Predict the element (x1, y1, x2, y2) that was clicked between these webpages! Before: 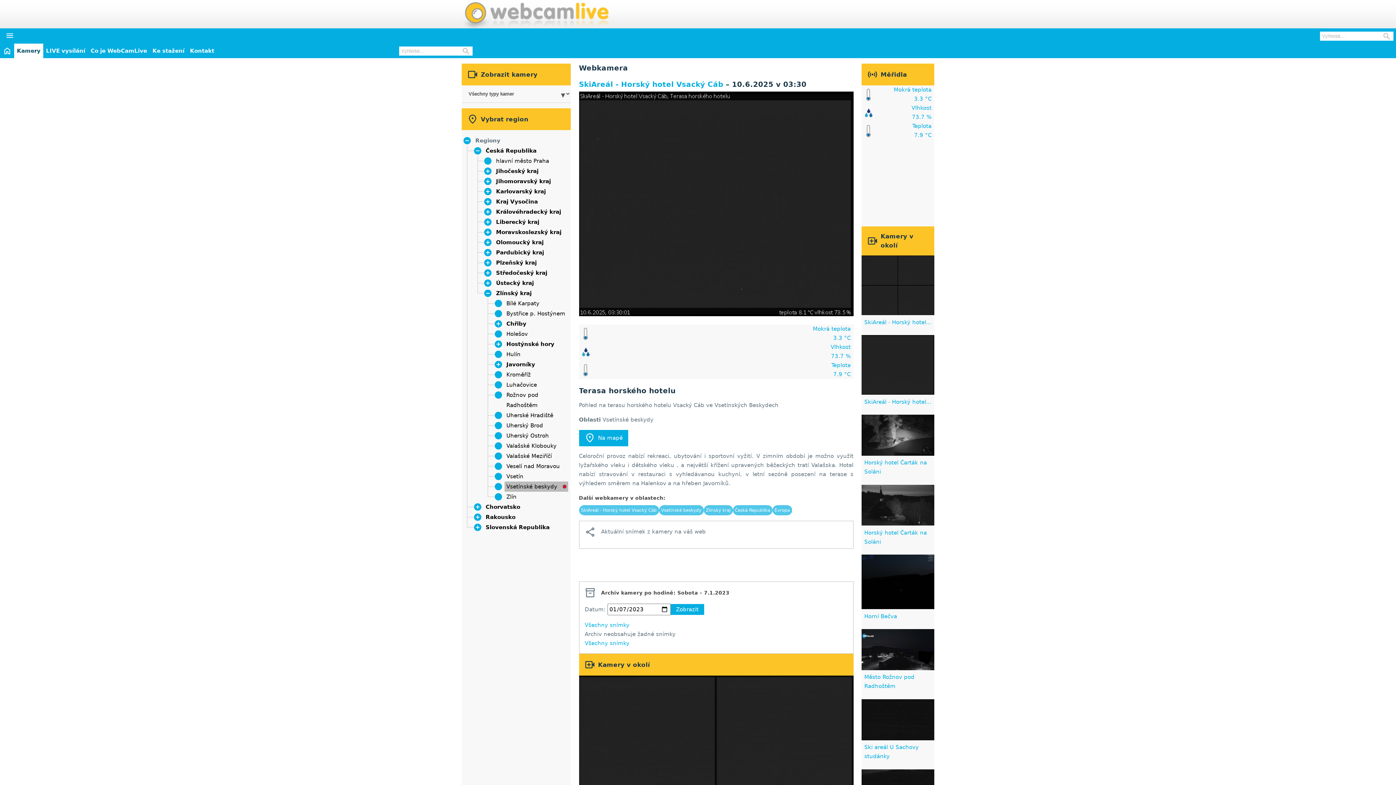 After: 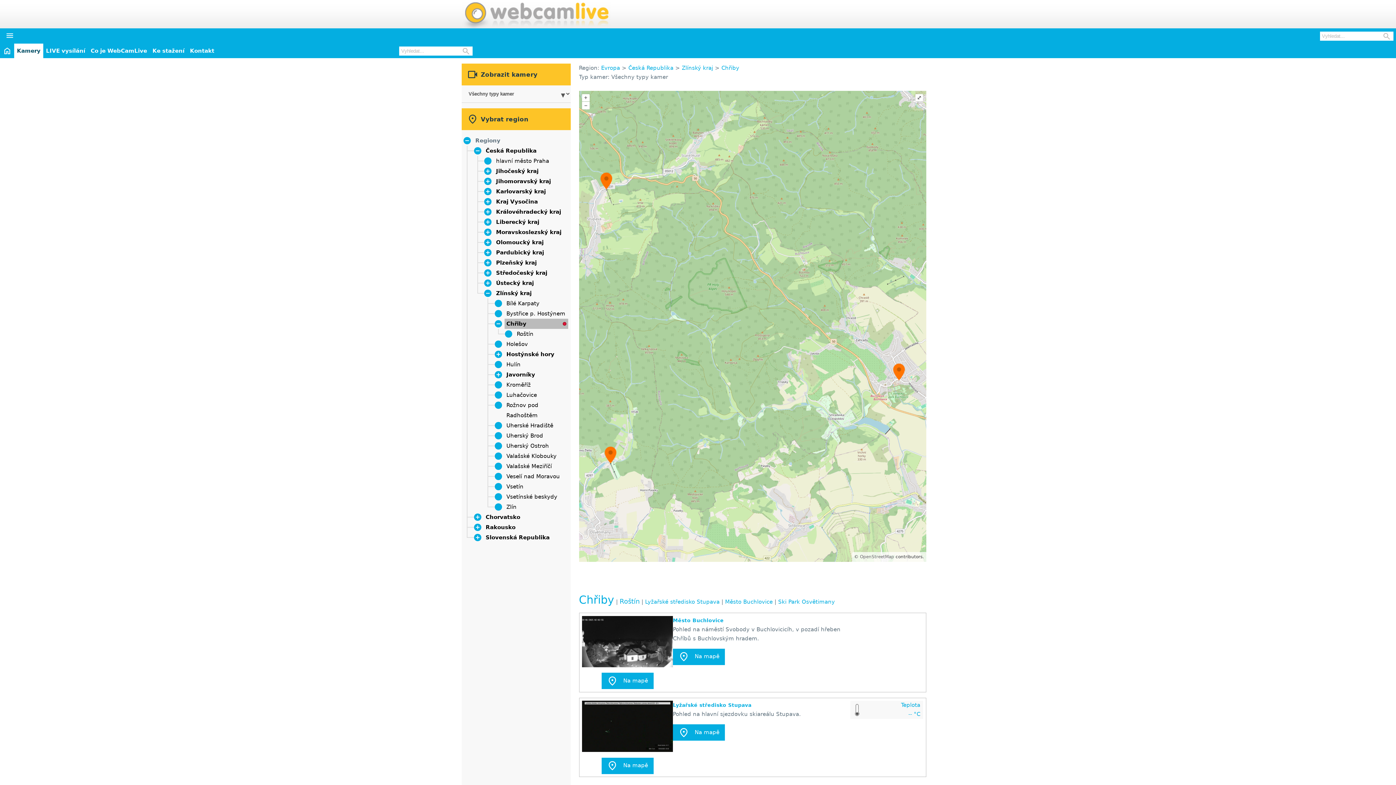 Action: bbox: (506, 320, 526, 327) label: Chřiby